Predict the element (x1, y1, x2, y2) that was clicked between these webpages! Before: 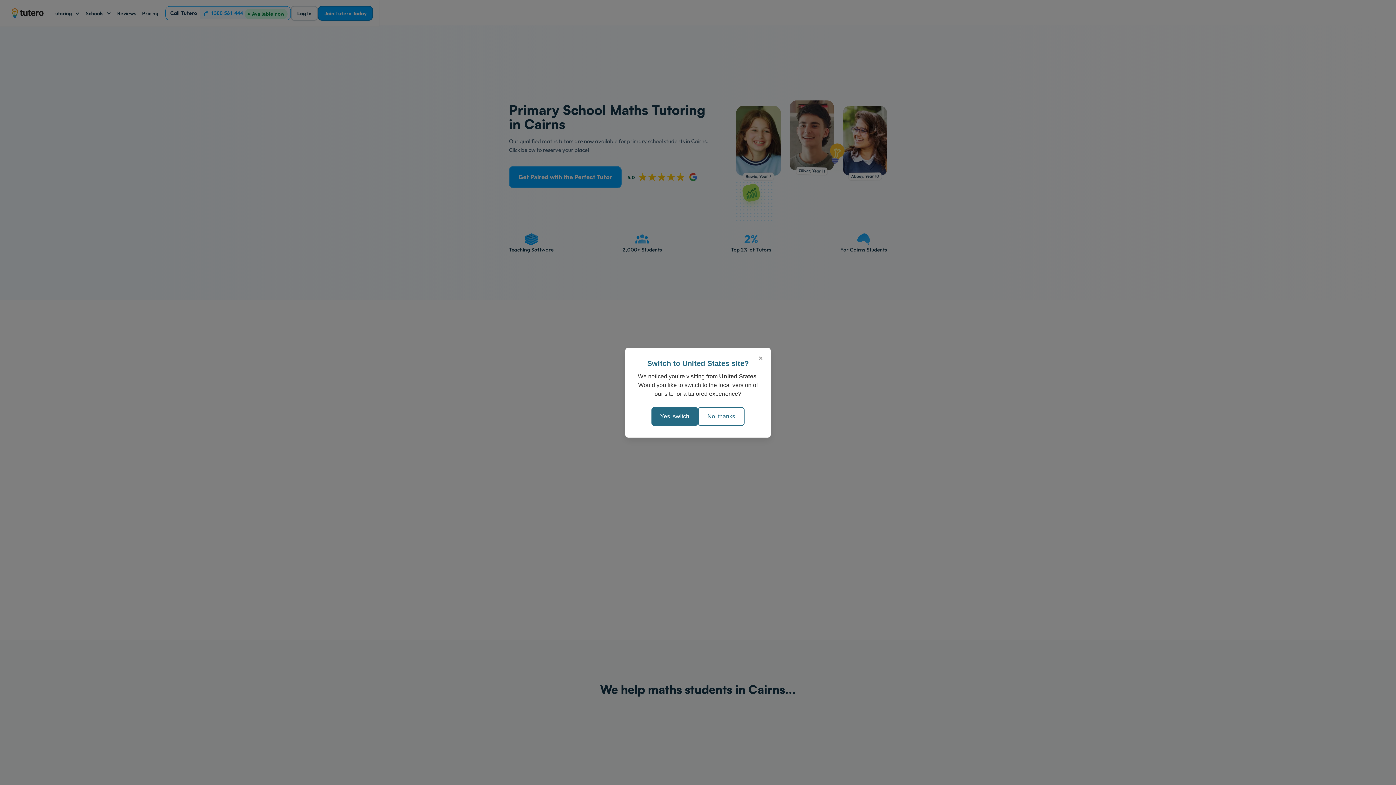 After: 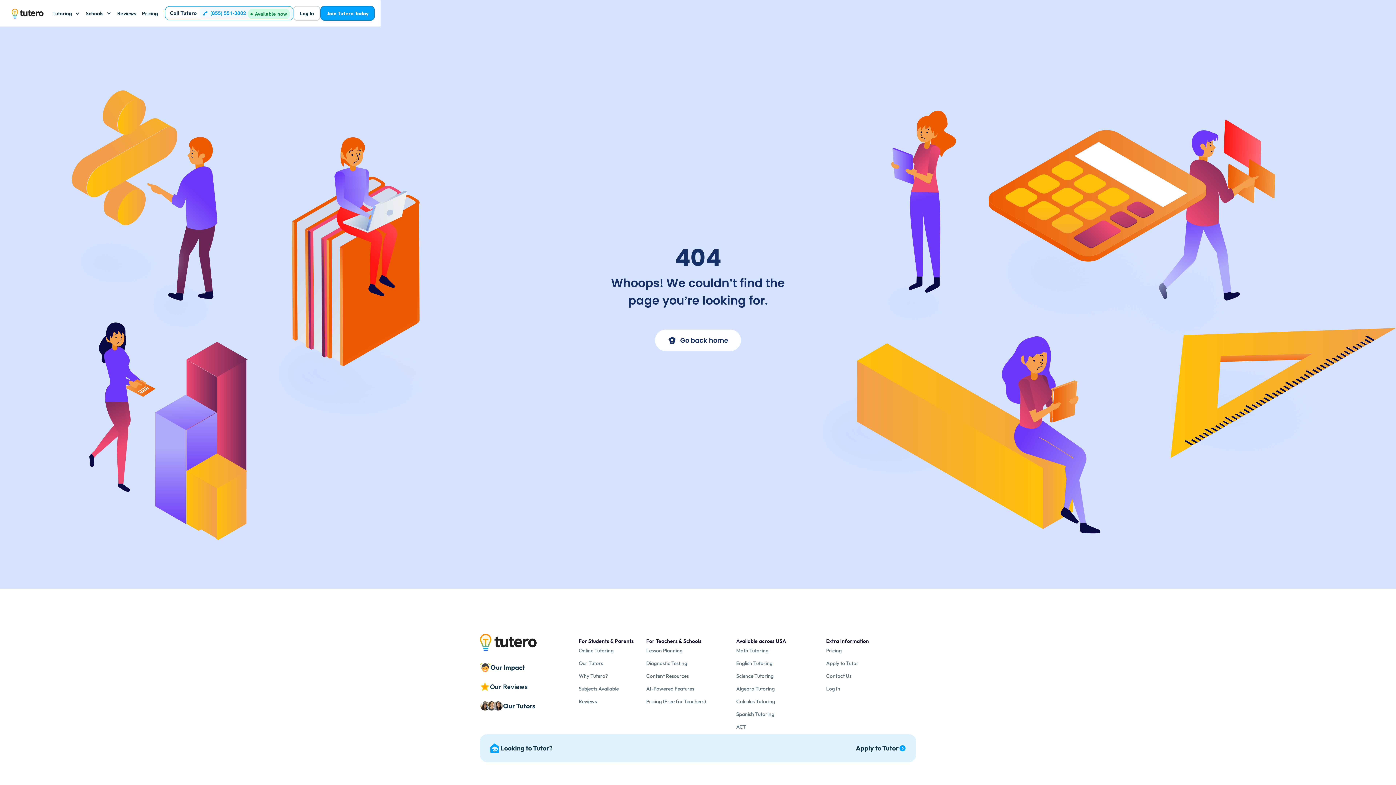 Action: bbox: (651, 407, 698, 426) label: Yes, switch